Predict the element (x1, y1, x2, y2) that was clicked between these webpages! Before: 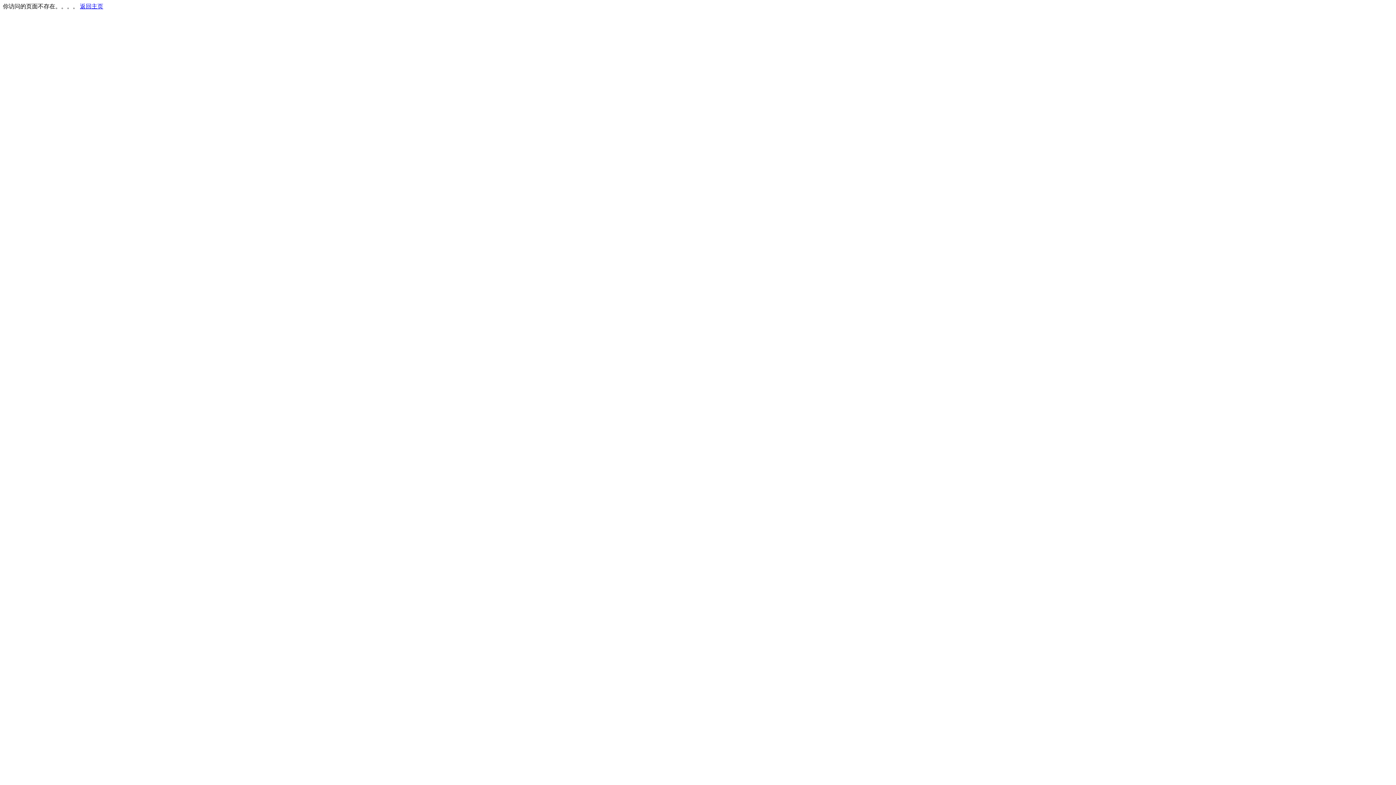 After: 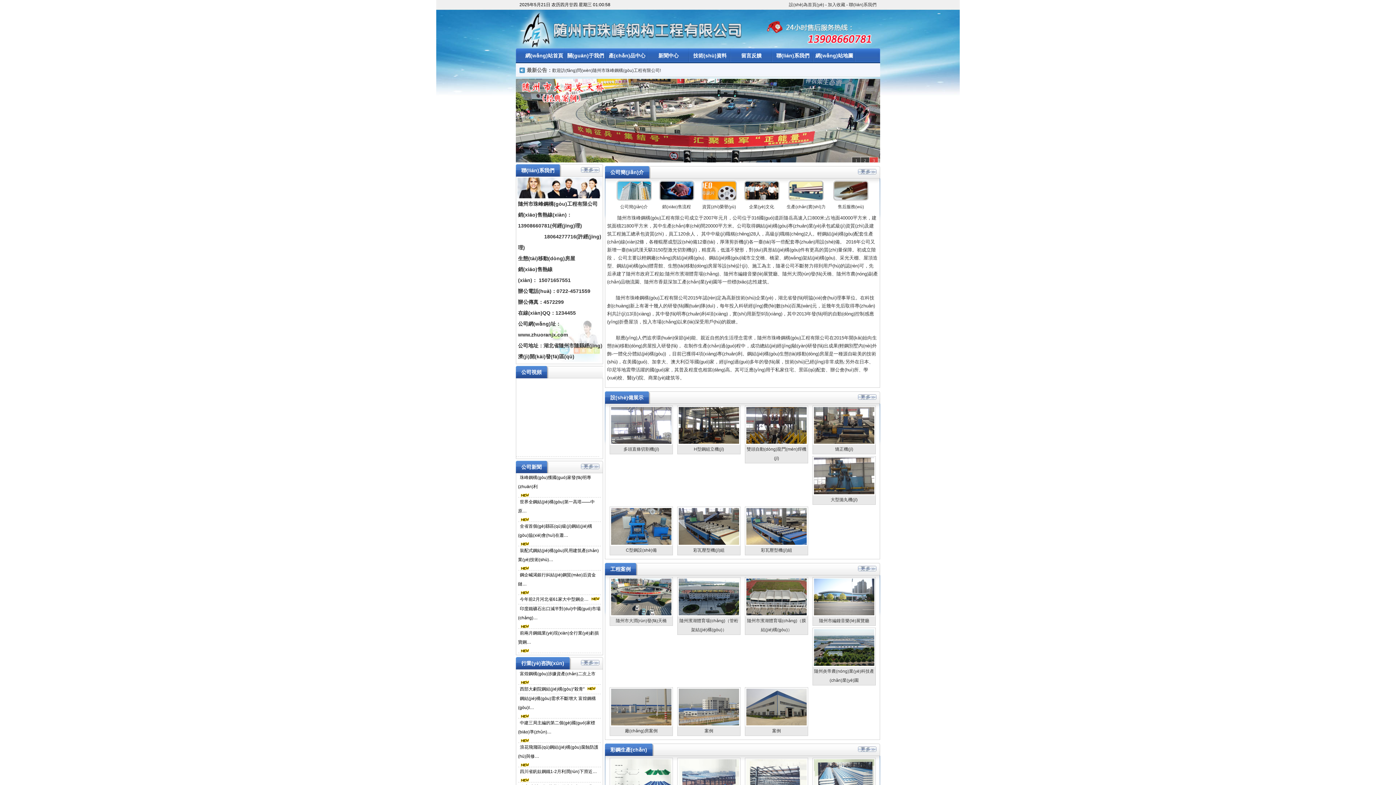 Action: bbox: (80, 3, 103, 9) label: 返回主页